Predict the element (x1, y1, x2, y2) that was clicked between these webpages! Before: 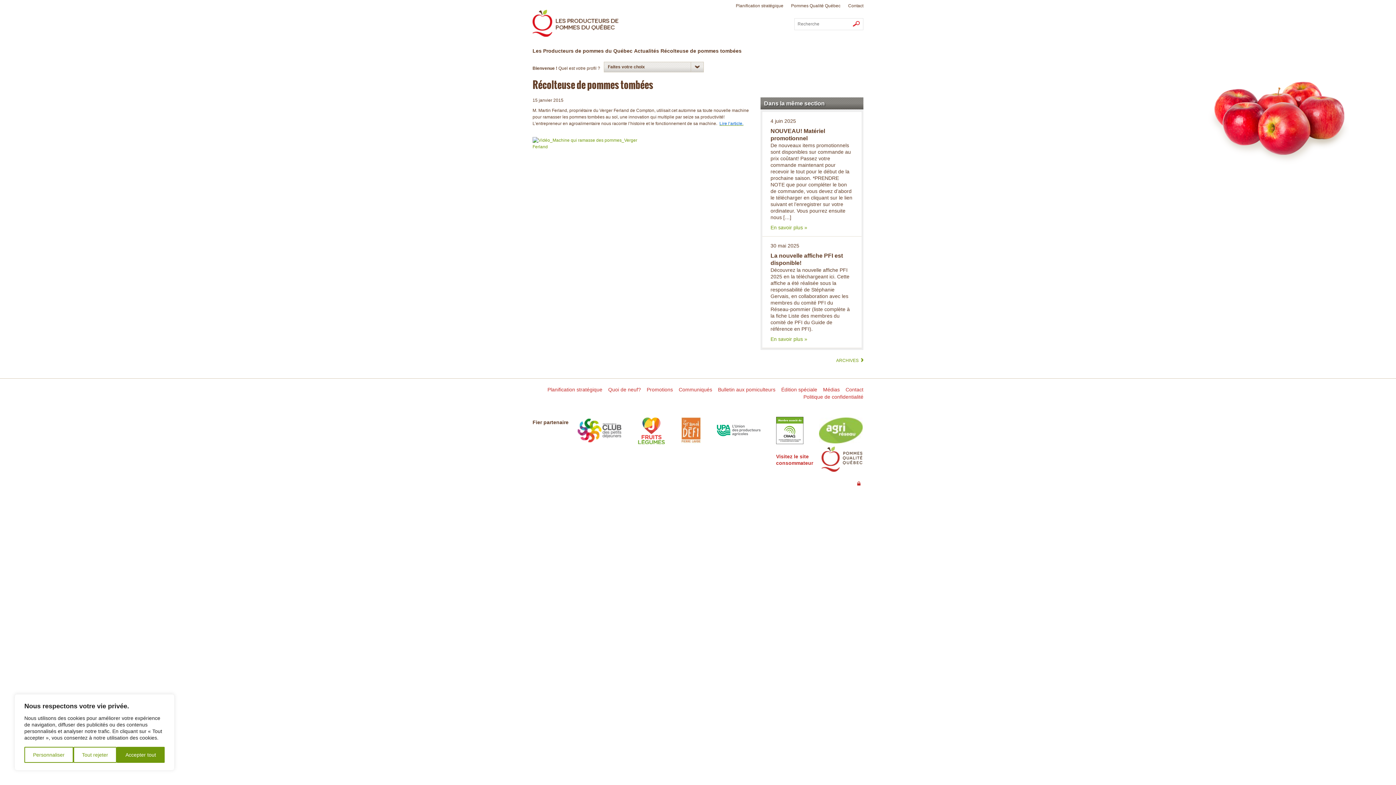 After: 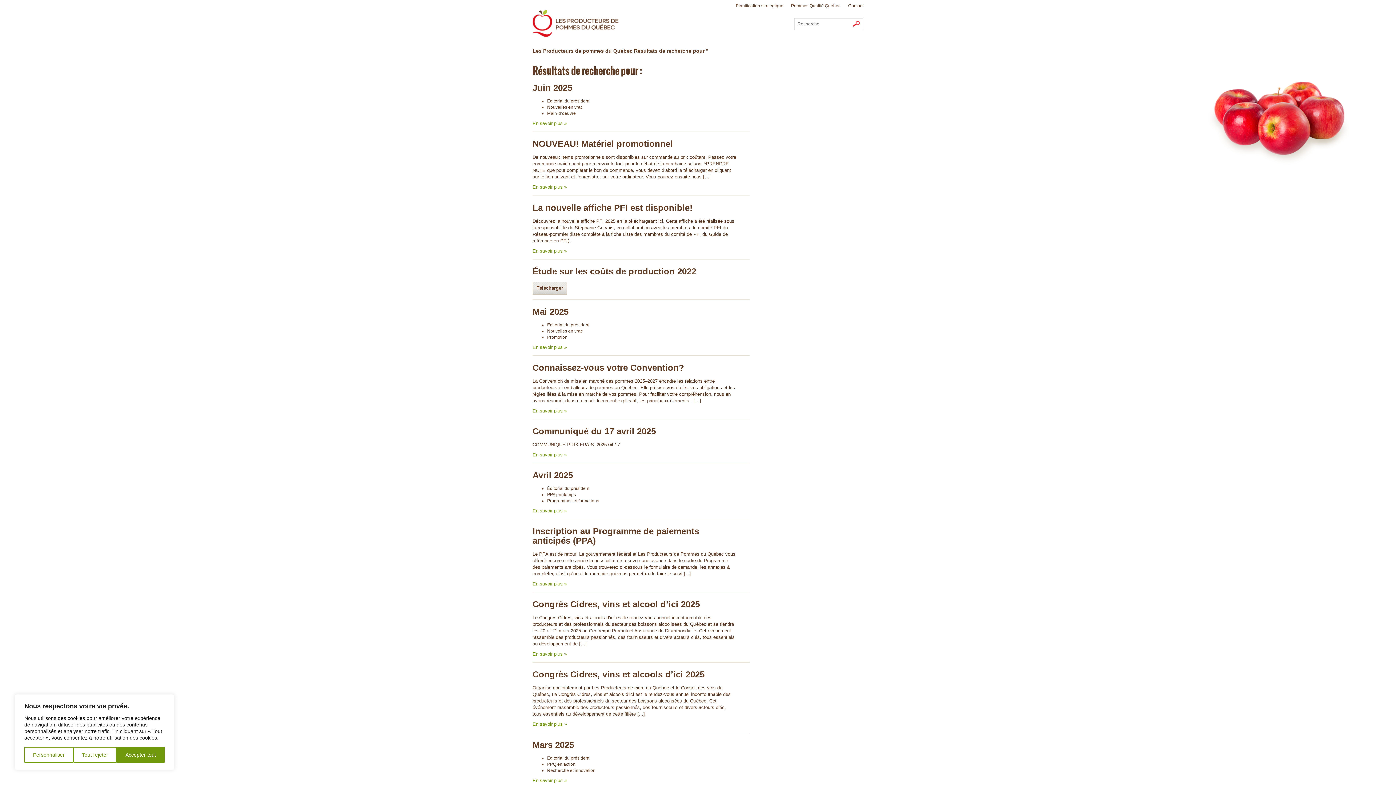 Action: bbox: (853, 21, 860, 26) label: Recherche